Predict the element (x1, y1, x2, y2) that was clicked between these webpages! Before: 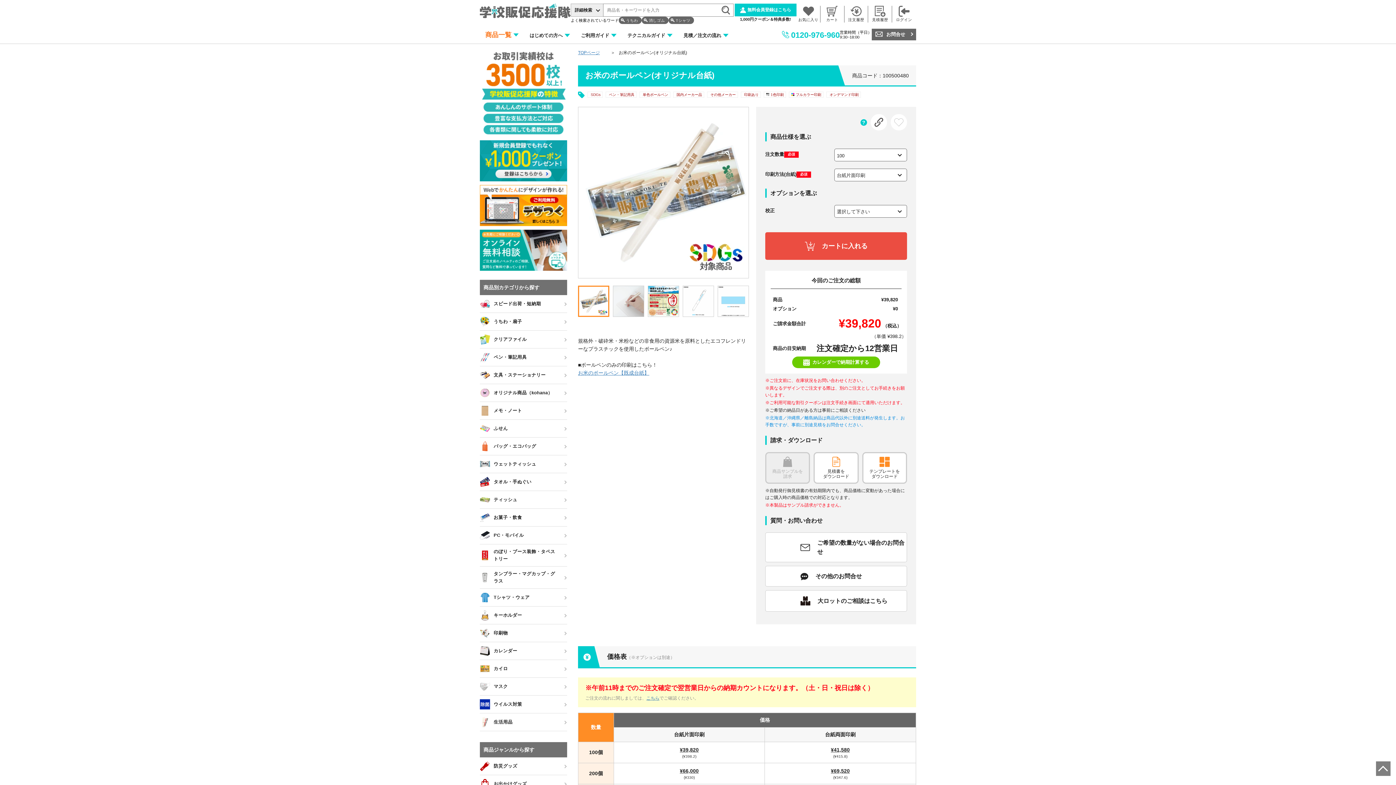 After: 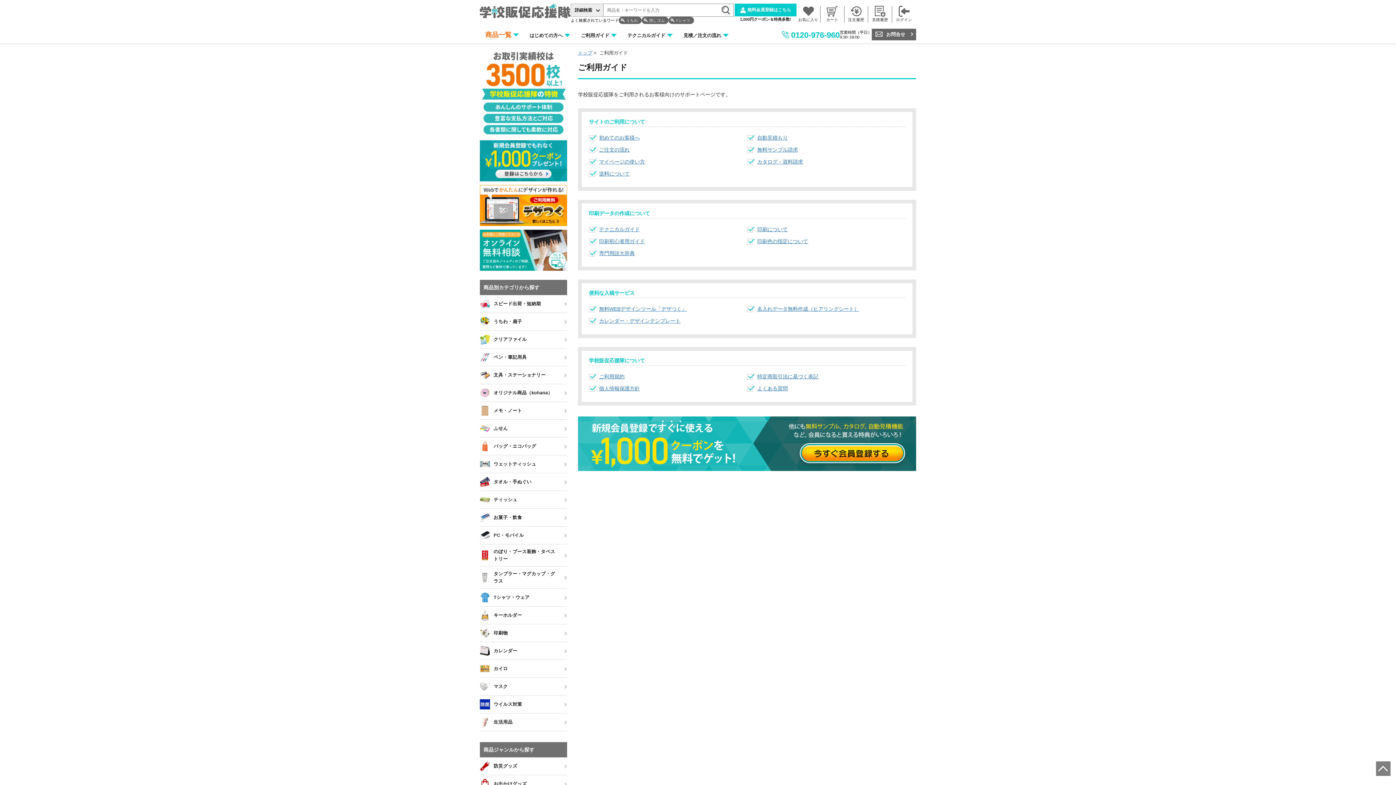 Action: bbox: (575, 27, 622, 43) label: ご利用ガイド